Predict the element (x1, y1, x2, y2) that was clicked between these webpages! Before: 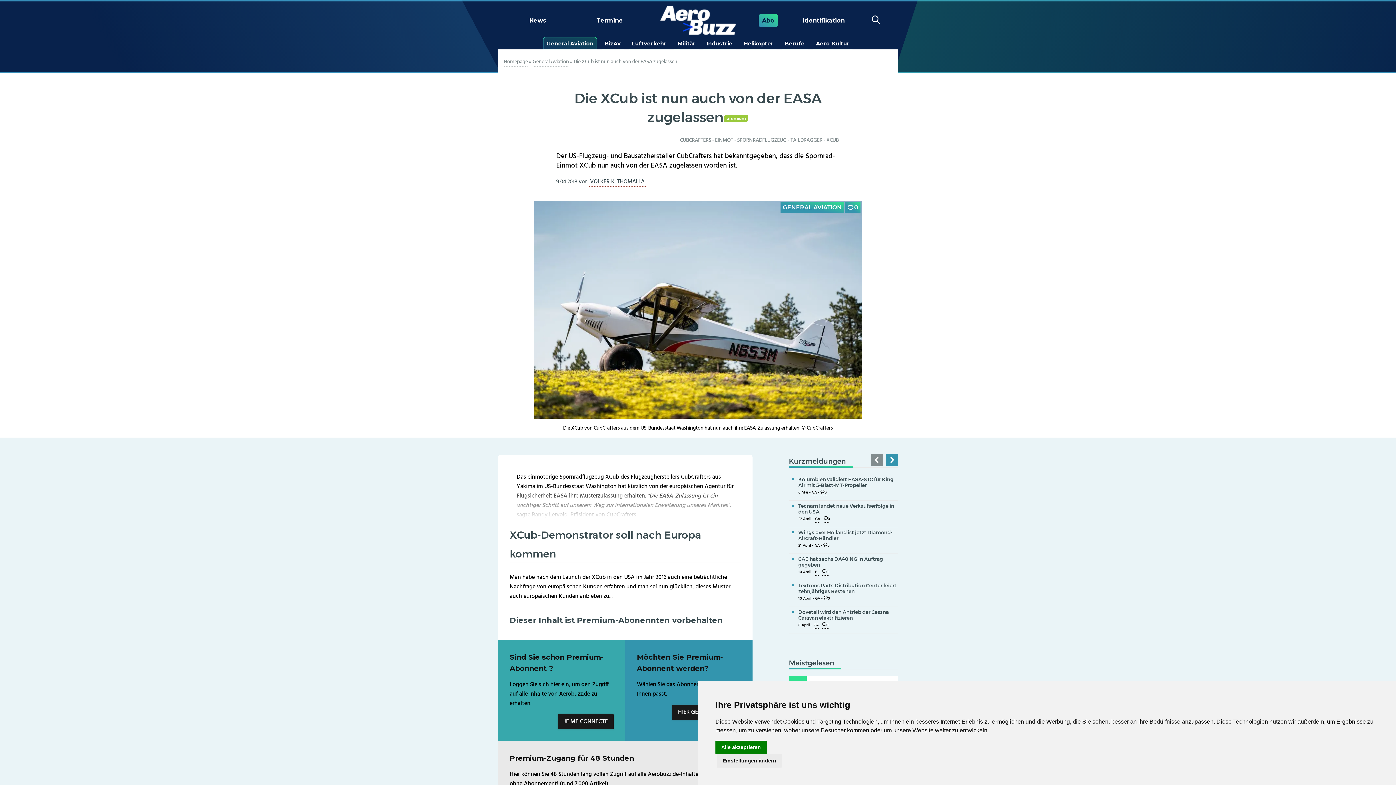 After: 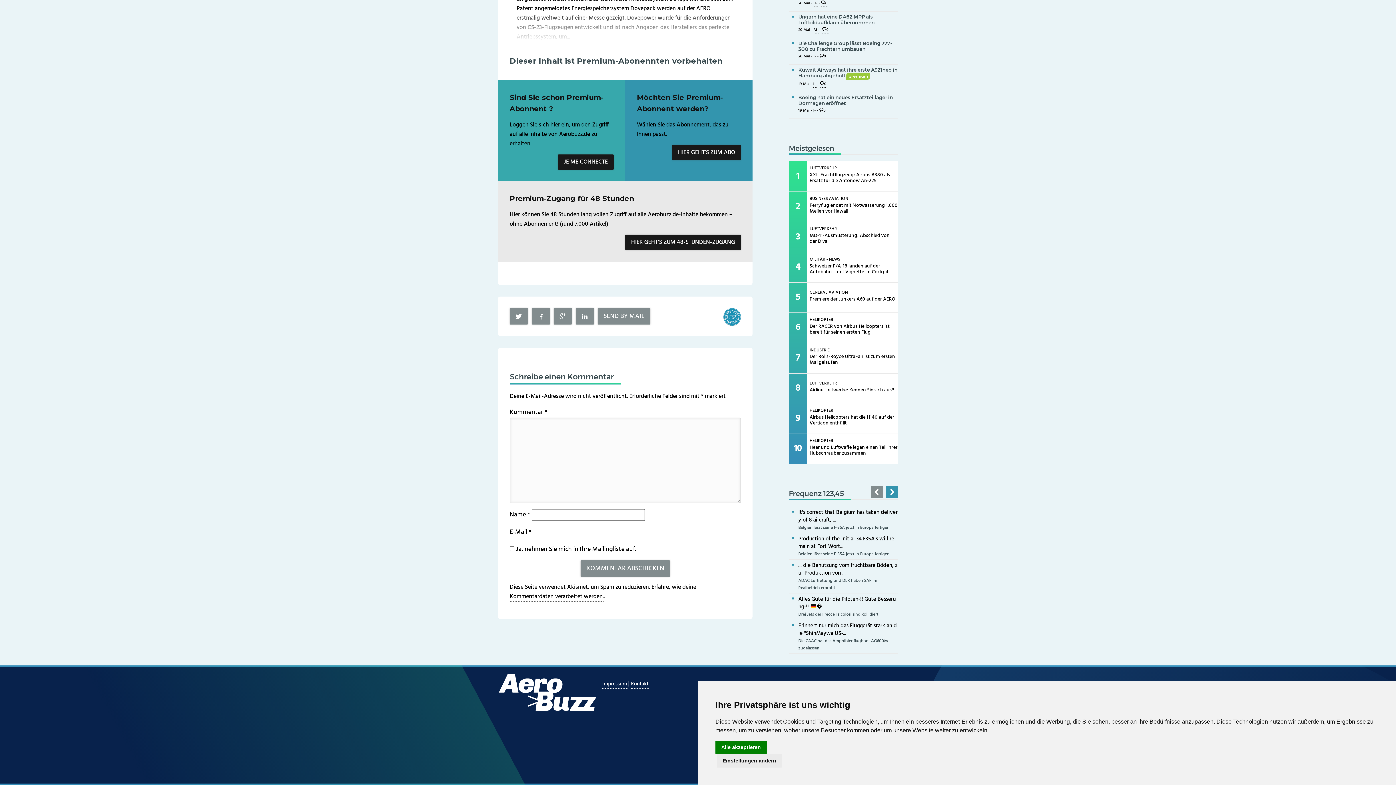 Action: bbox: (822, 622, 828, 629) label: 0